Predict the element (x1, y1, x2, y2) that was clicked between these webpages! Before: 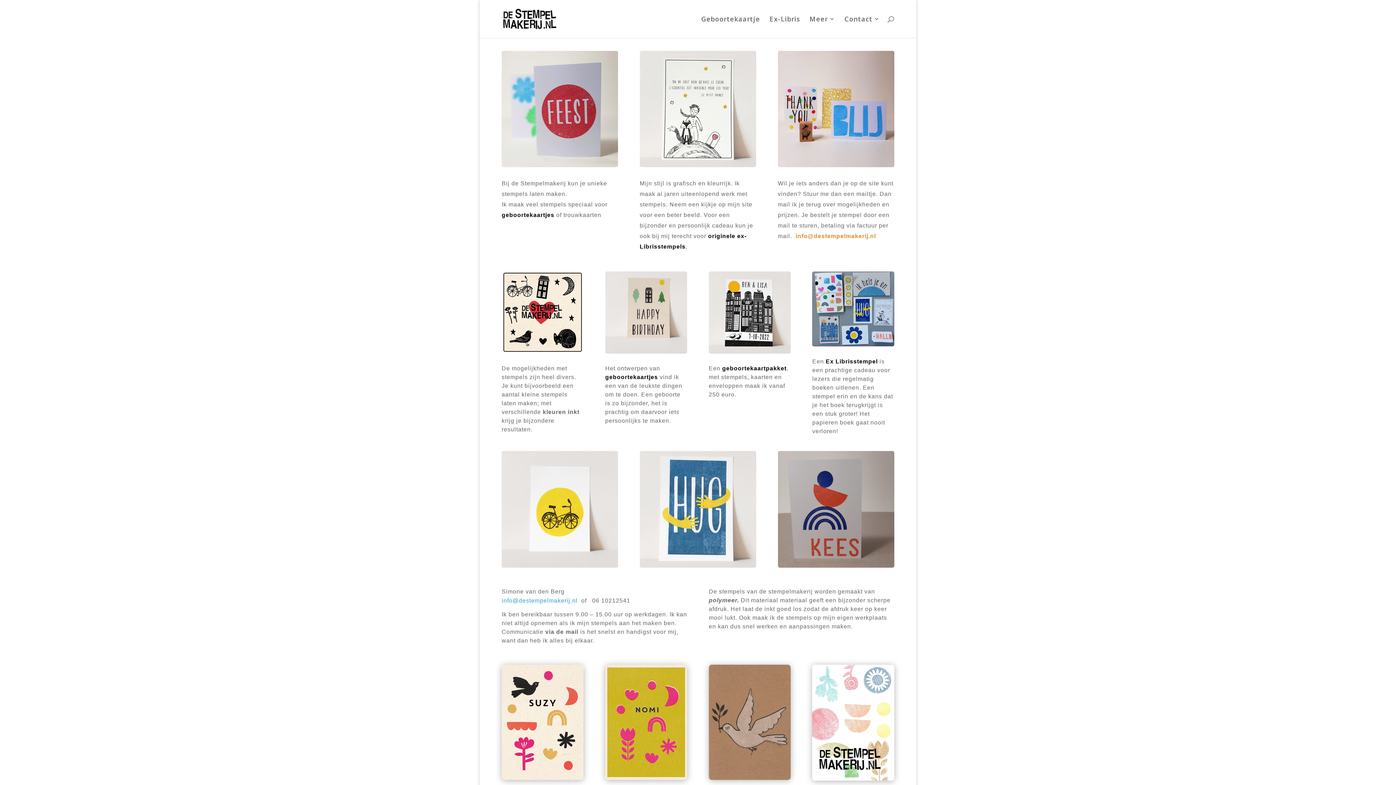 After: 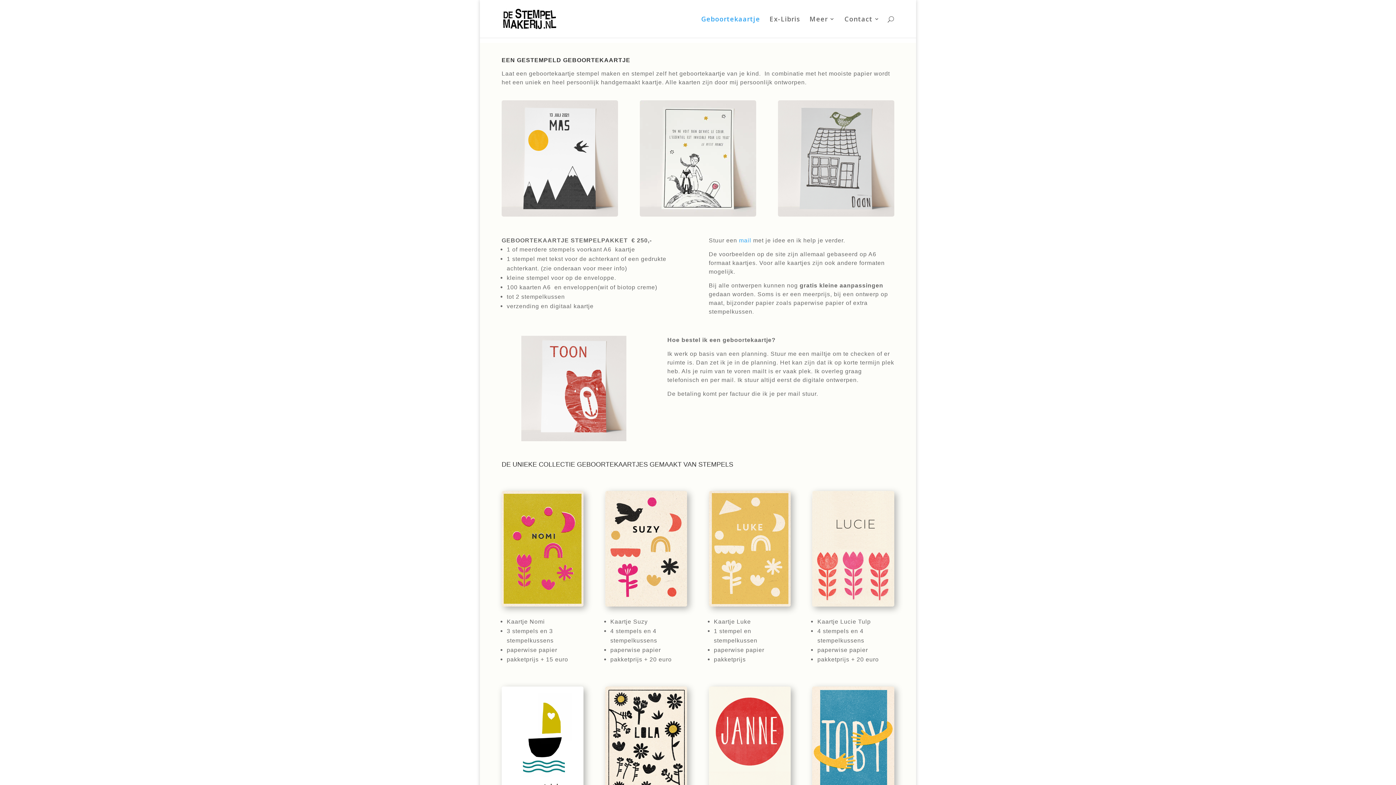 Action: label: Geboortekaartje bbox: (701, 16, 760, 37)